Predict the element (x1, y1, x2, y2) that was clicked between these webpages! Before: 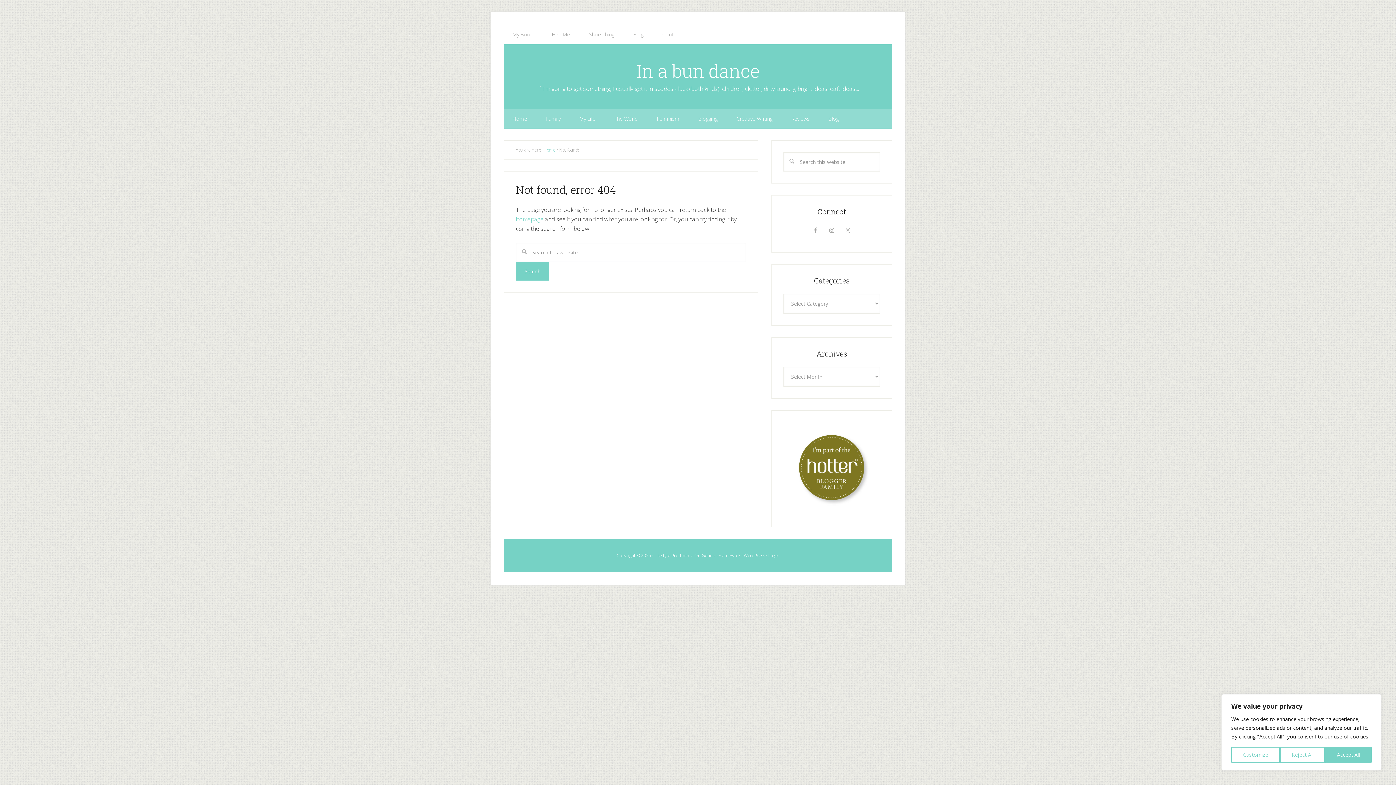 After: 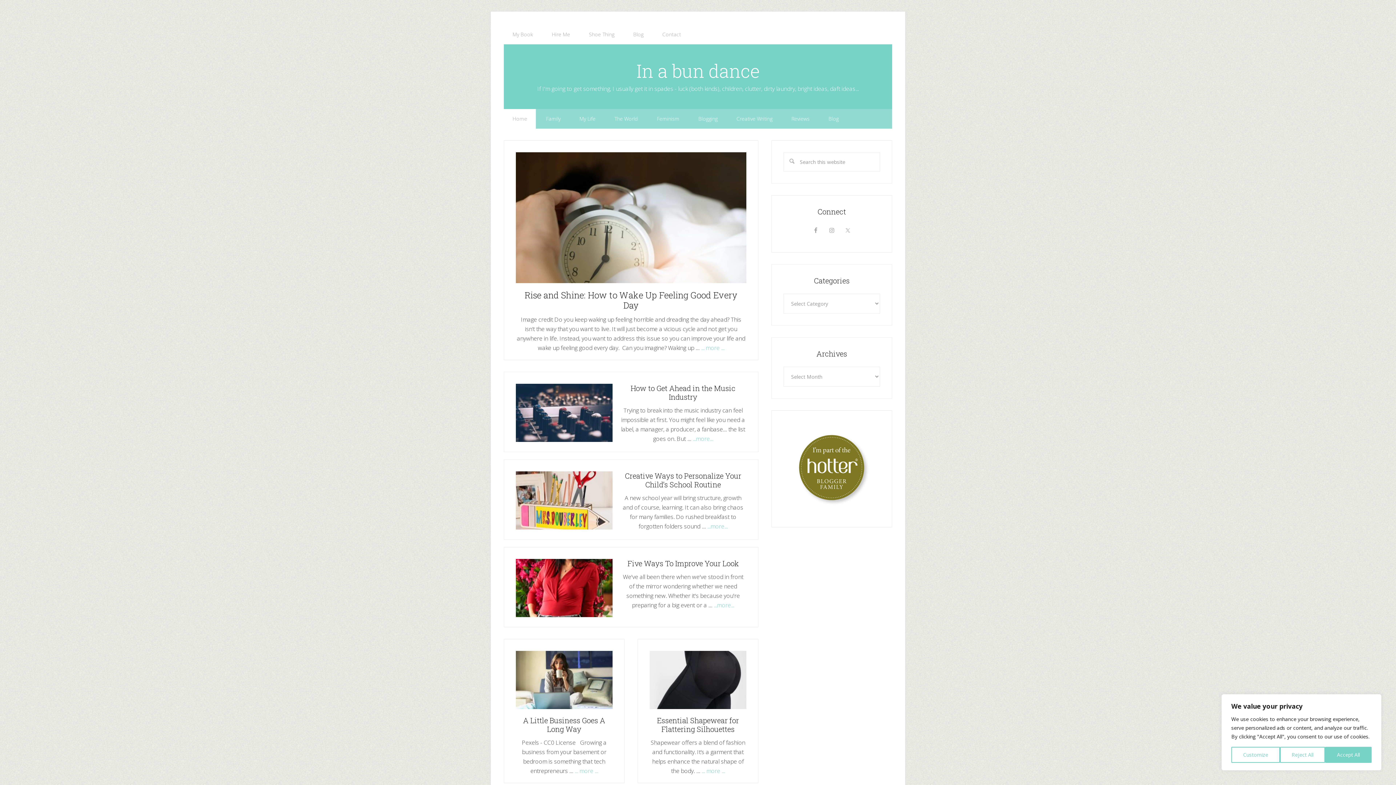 Action: label: In a bun dance bbox: (636, 58, 759, 82)